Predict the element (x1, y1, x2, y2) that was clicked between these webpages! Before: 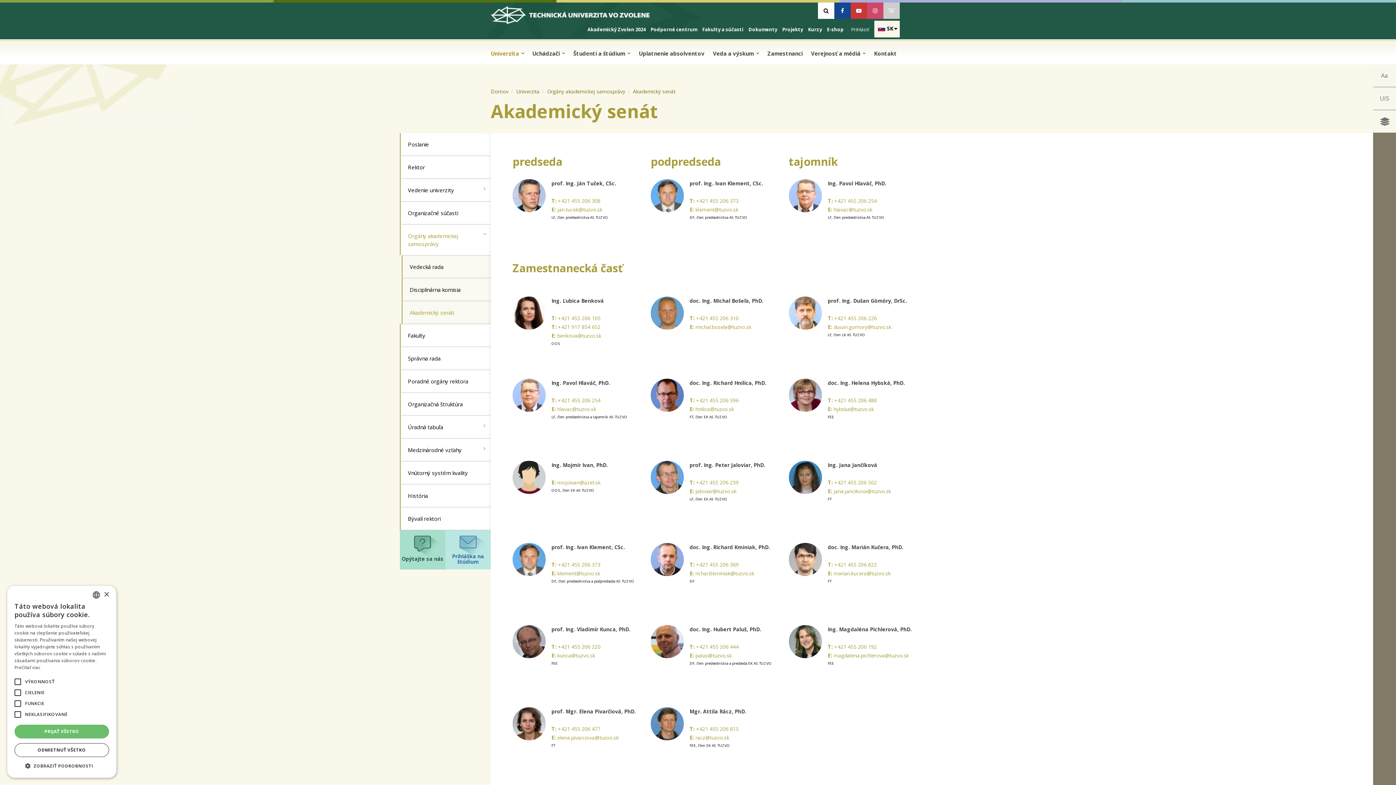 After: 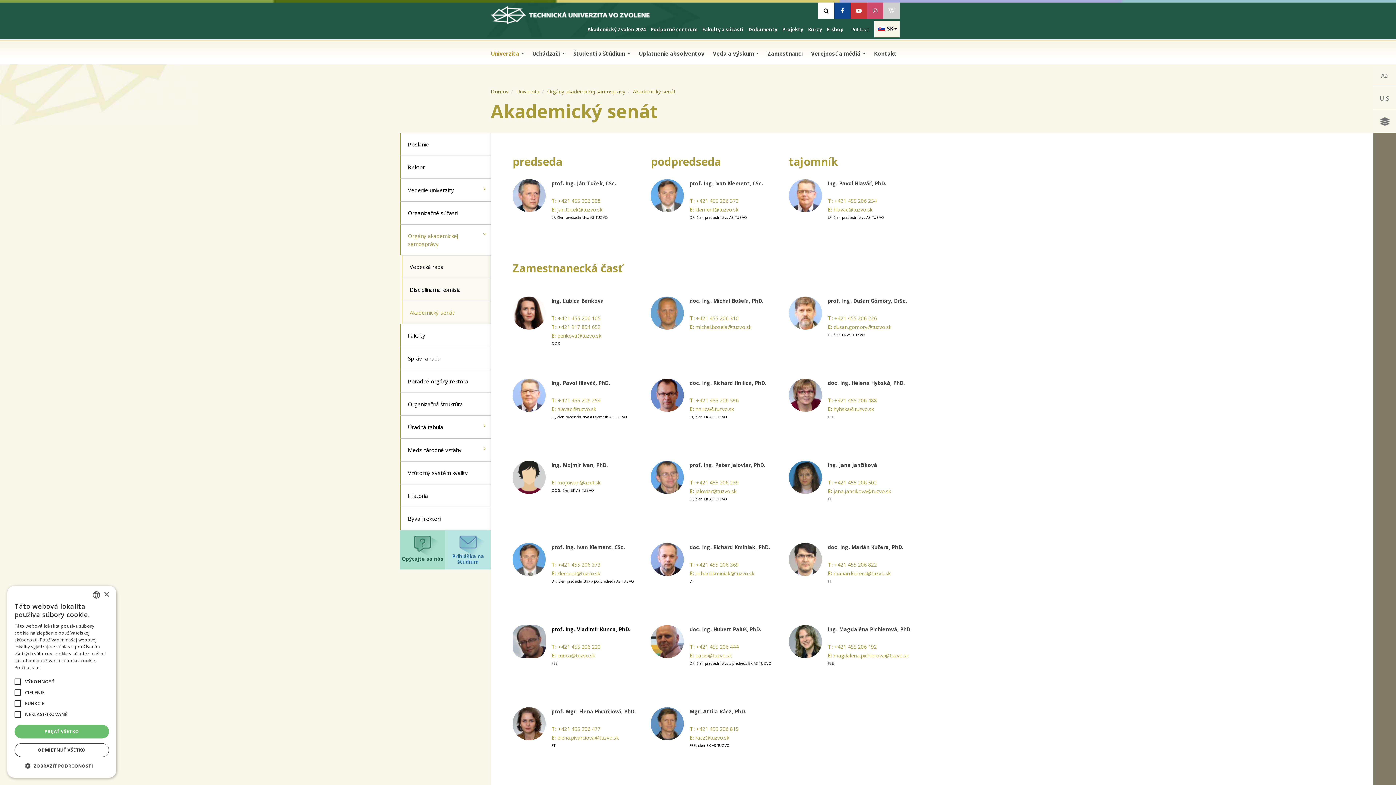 Action: label: Zavolať na telefónne číslo +421 455 206 220 bbox: (558, 643, 600, 650)